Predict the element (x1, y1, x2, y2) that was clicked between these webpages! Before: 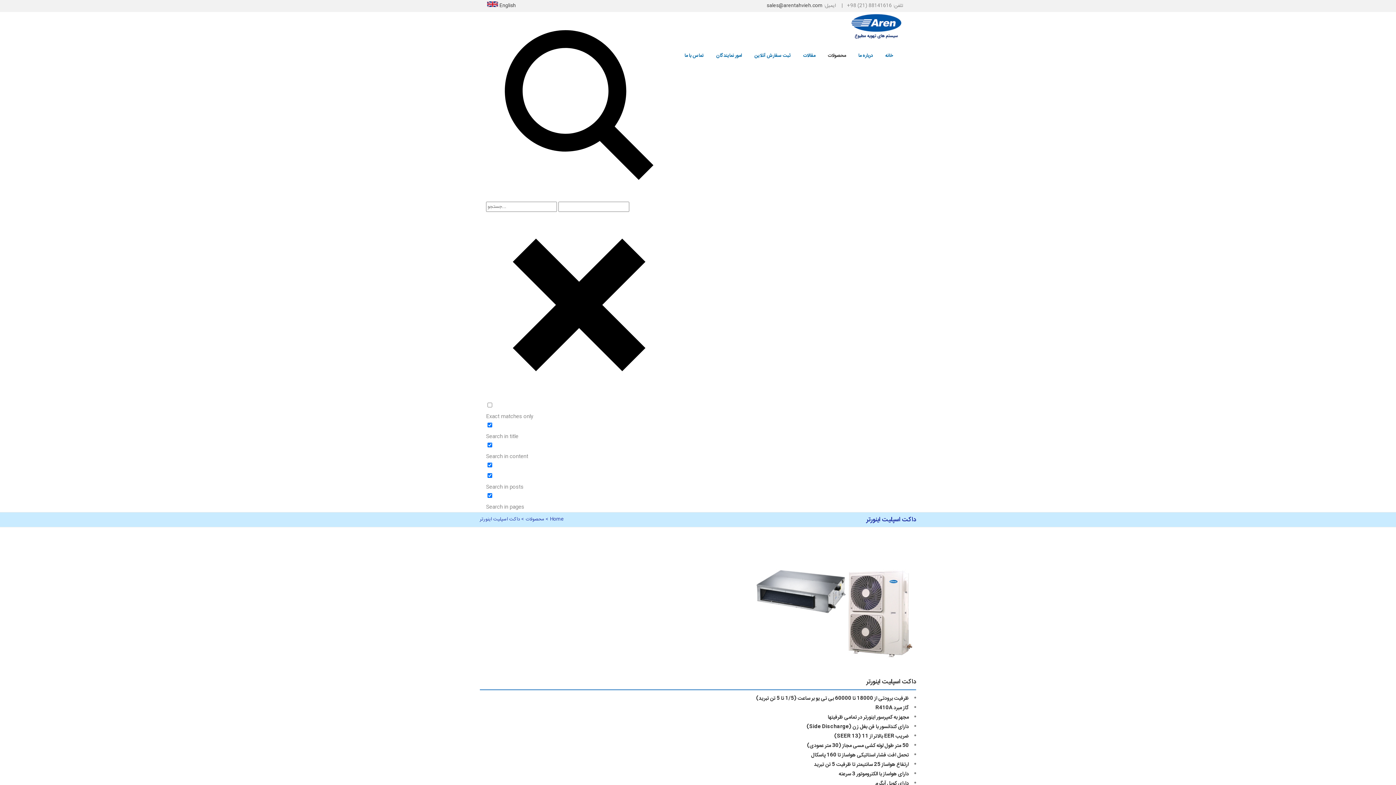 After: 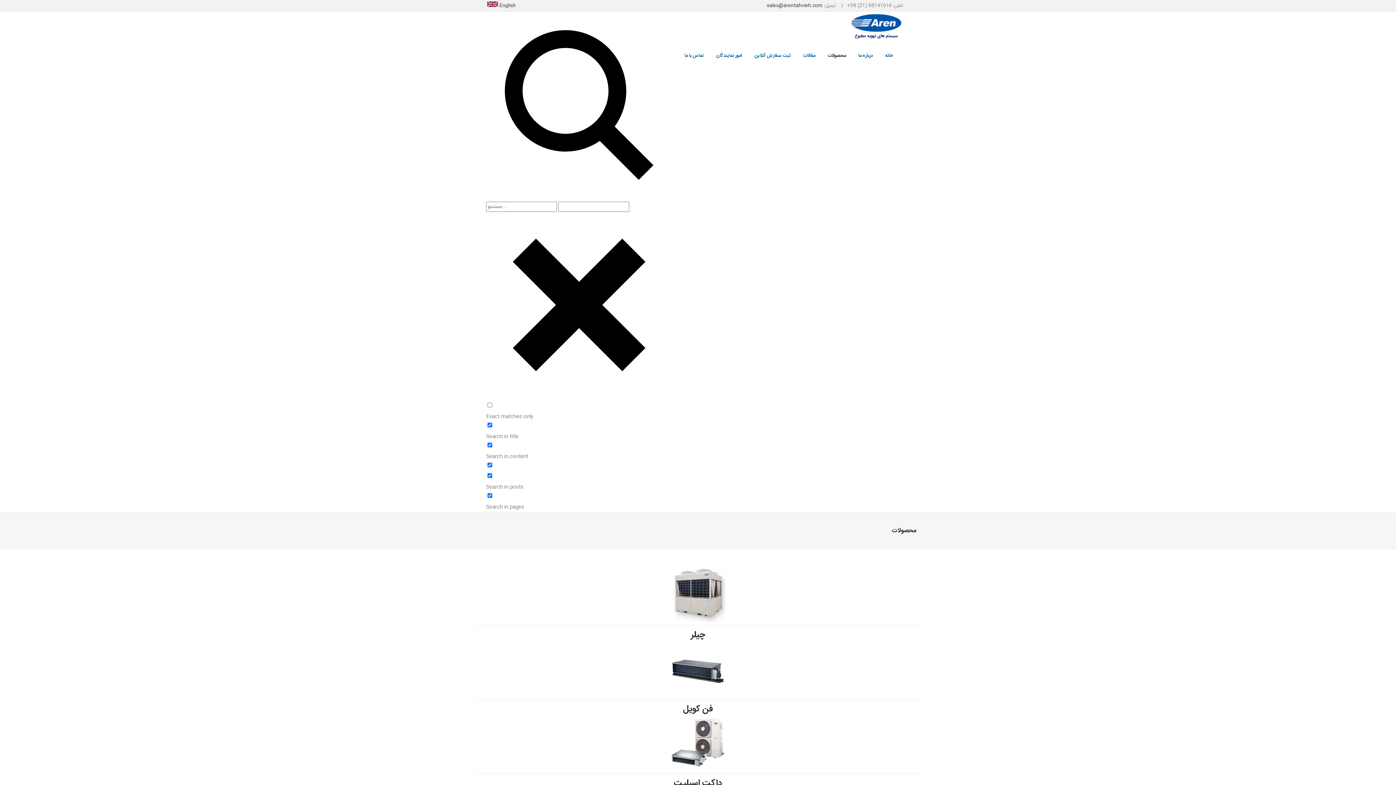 Action: bbox: (525, 515, 544, 523) label: محصولات